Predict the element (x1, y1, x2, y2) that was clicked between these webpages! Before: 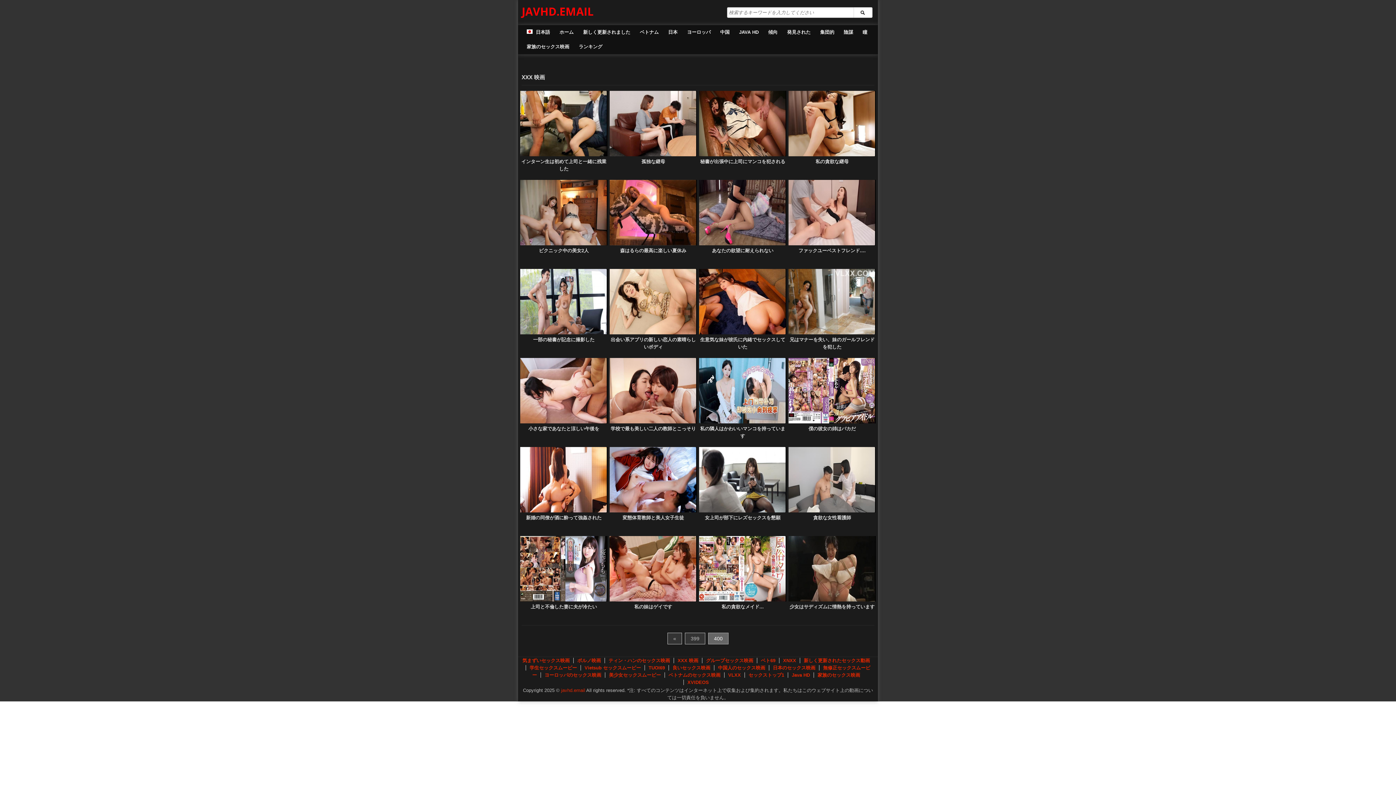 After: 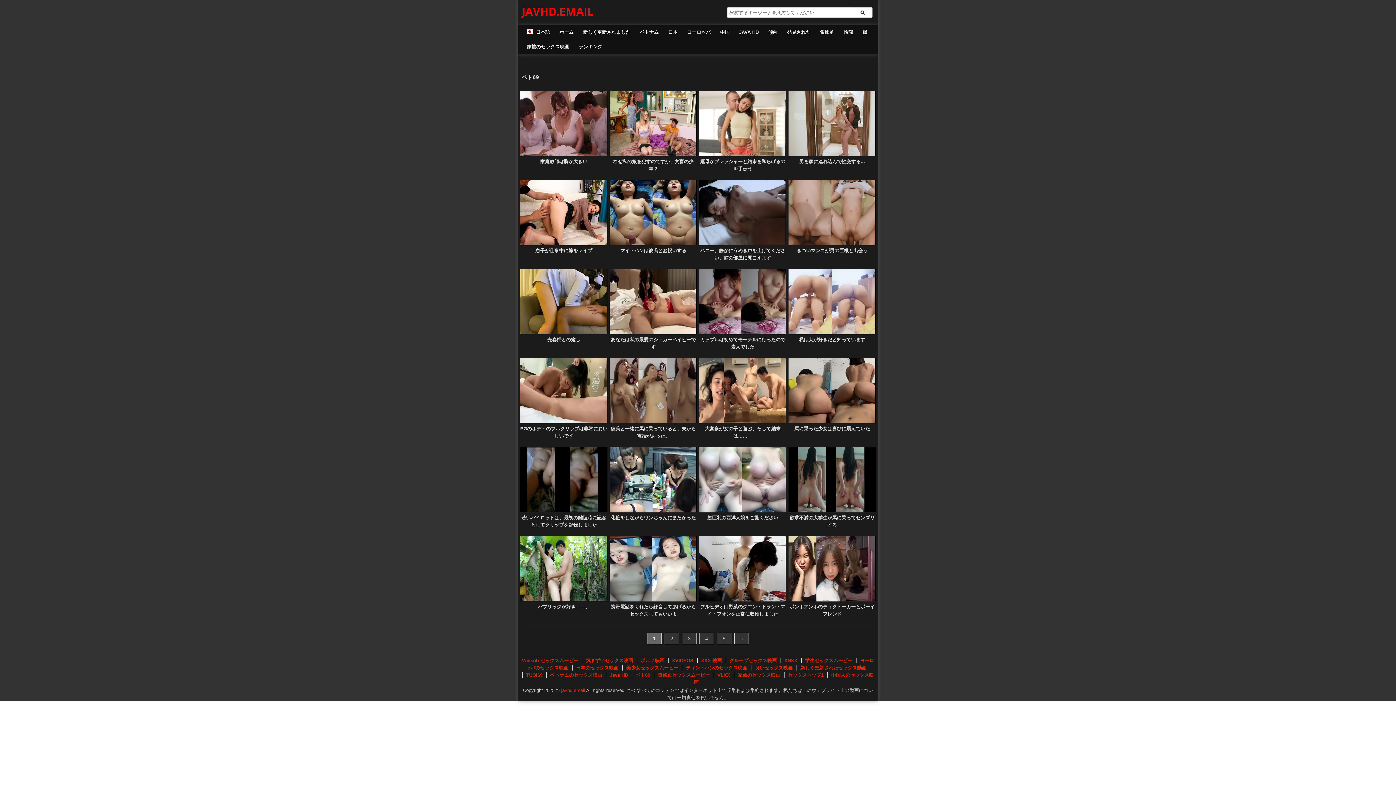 Action: label: ベト69 bbox: (761, 658, 775, 663)